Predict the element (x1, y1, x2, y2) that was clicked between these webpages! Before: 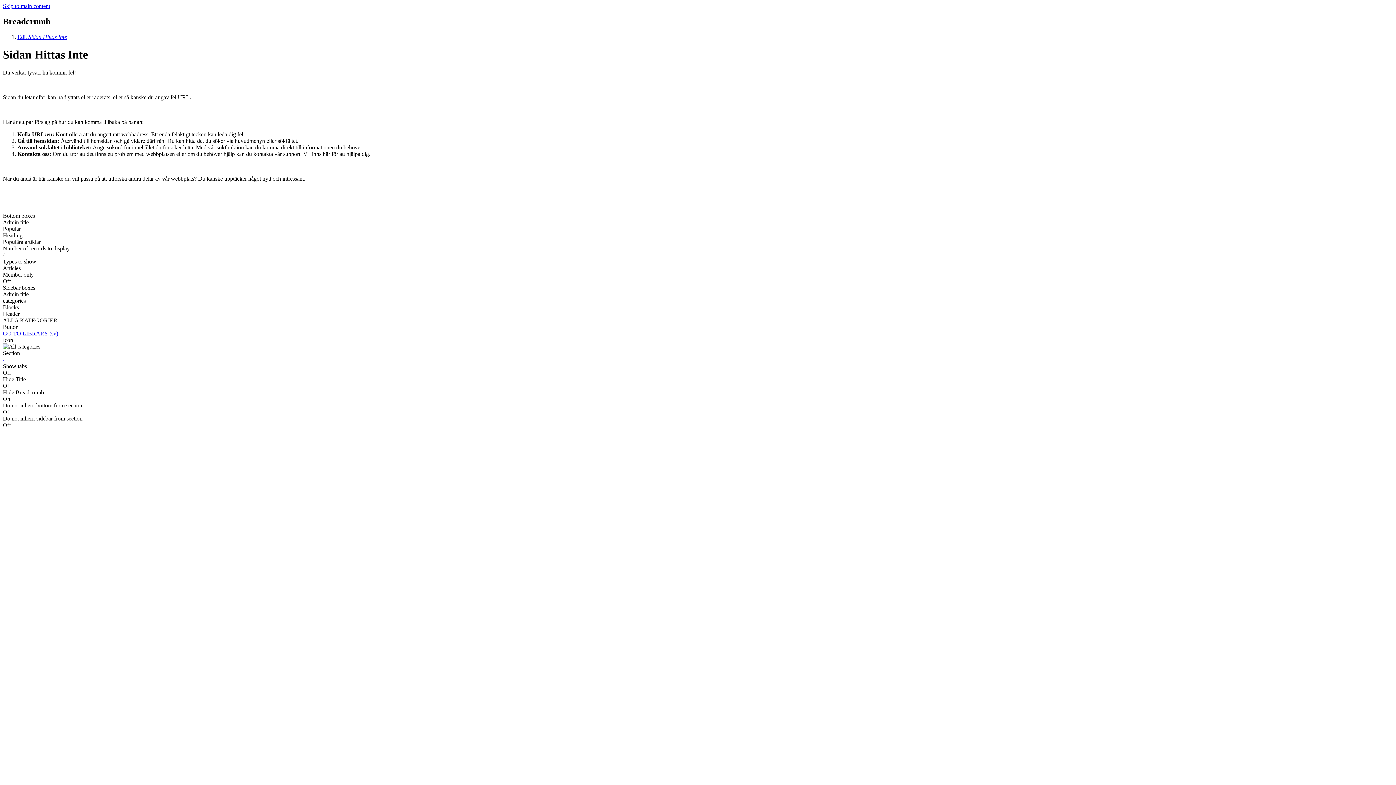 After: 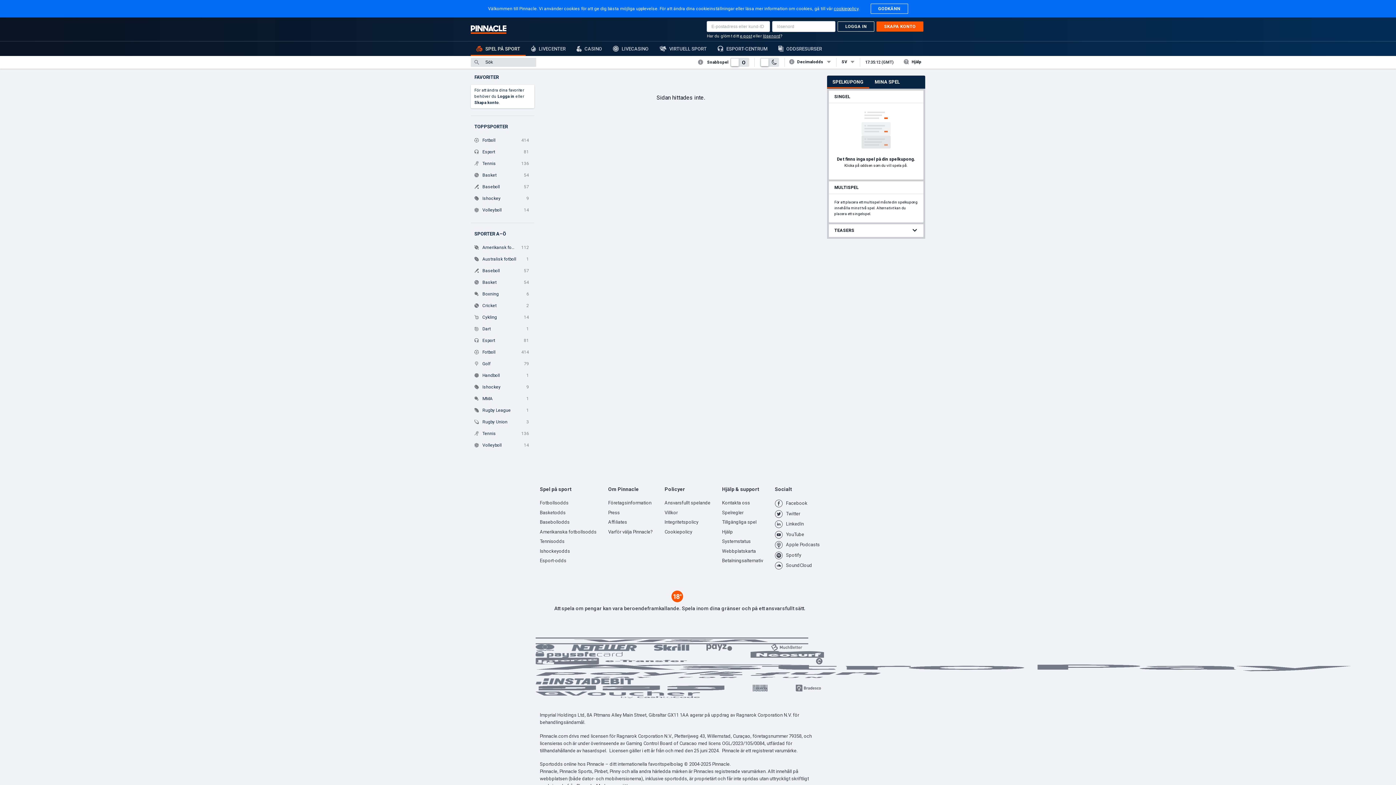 Action: label: GO TO LIBRARY (sv) bbox: (2, 330, 58, 336)